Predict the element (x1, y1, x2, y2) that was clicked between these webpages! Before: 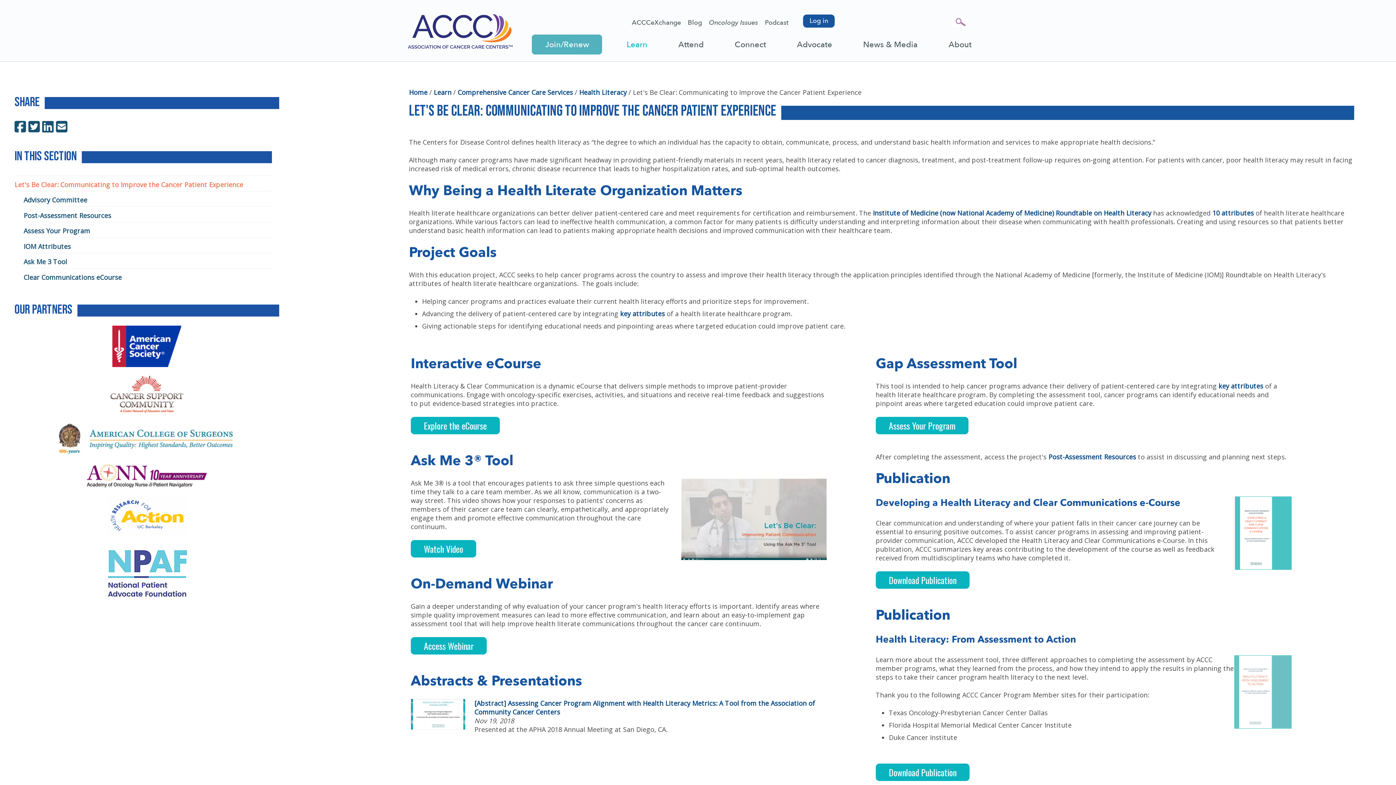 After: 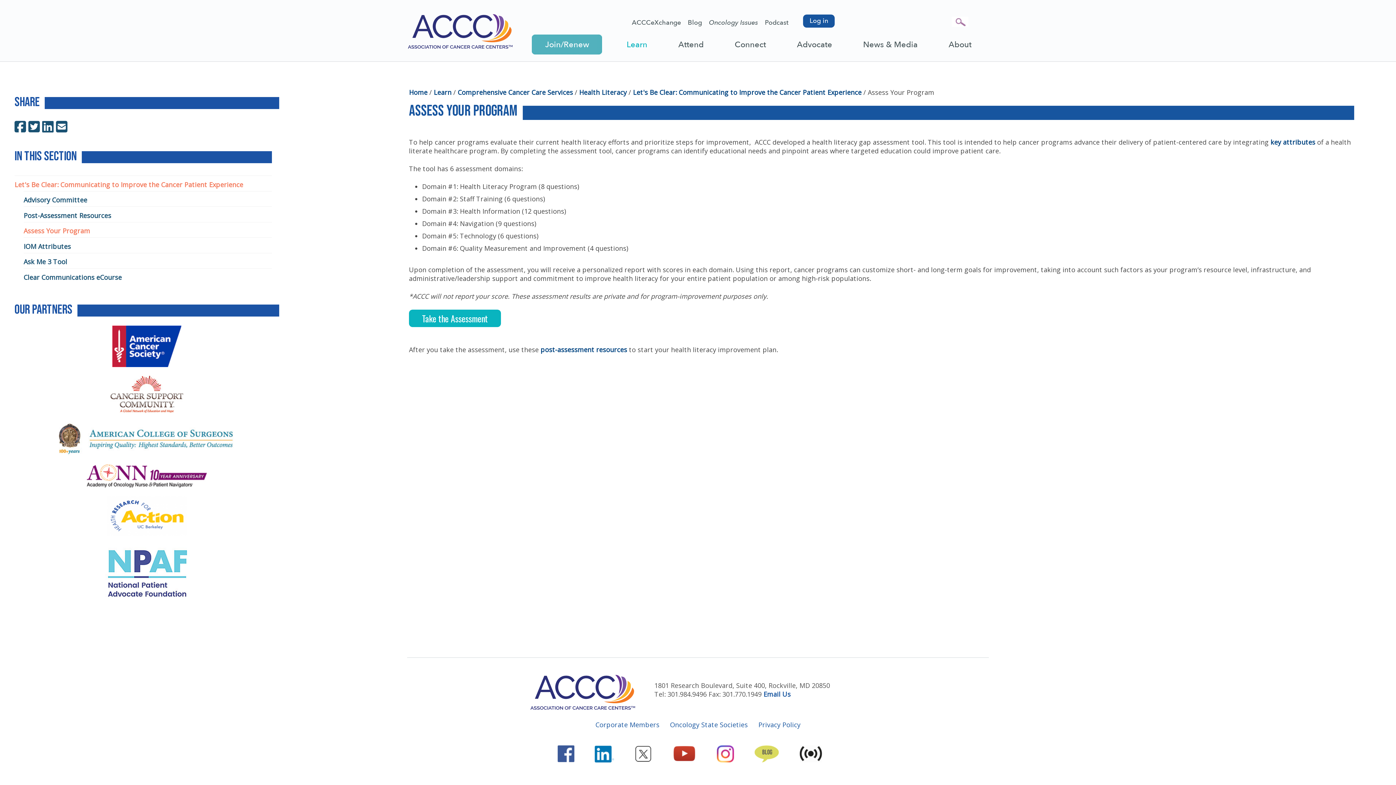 Action: bbox: (876, 417, 968, 434) label: Assess Your Program